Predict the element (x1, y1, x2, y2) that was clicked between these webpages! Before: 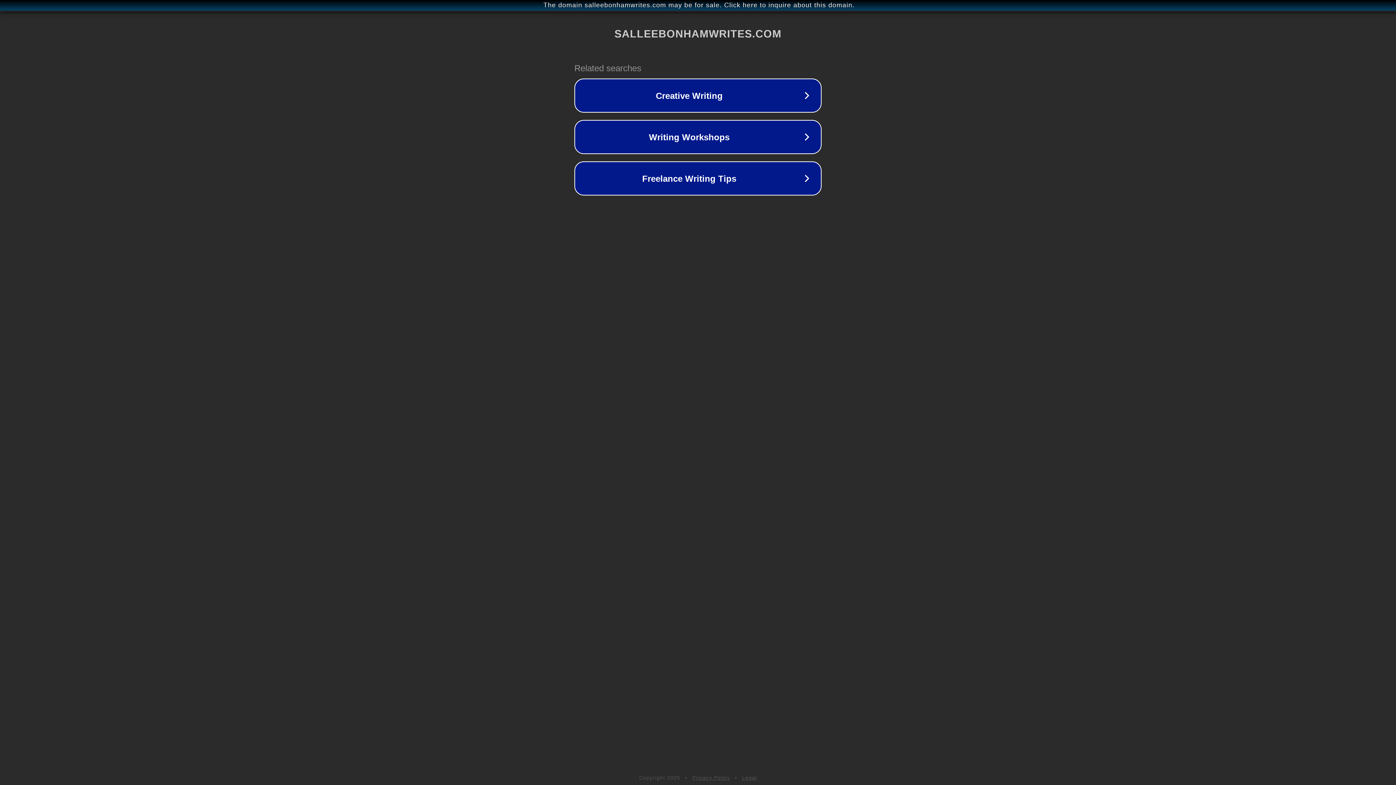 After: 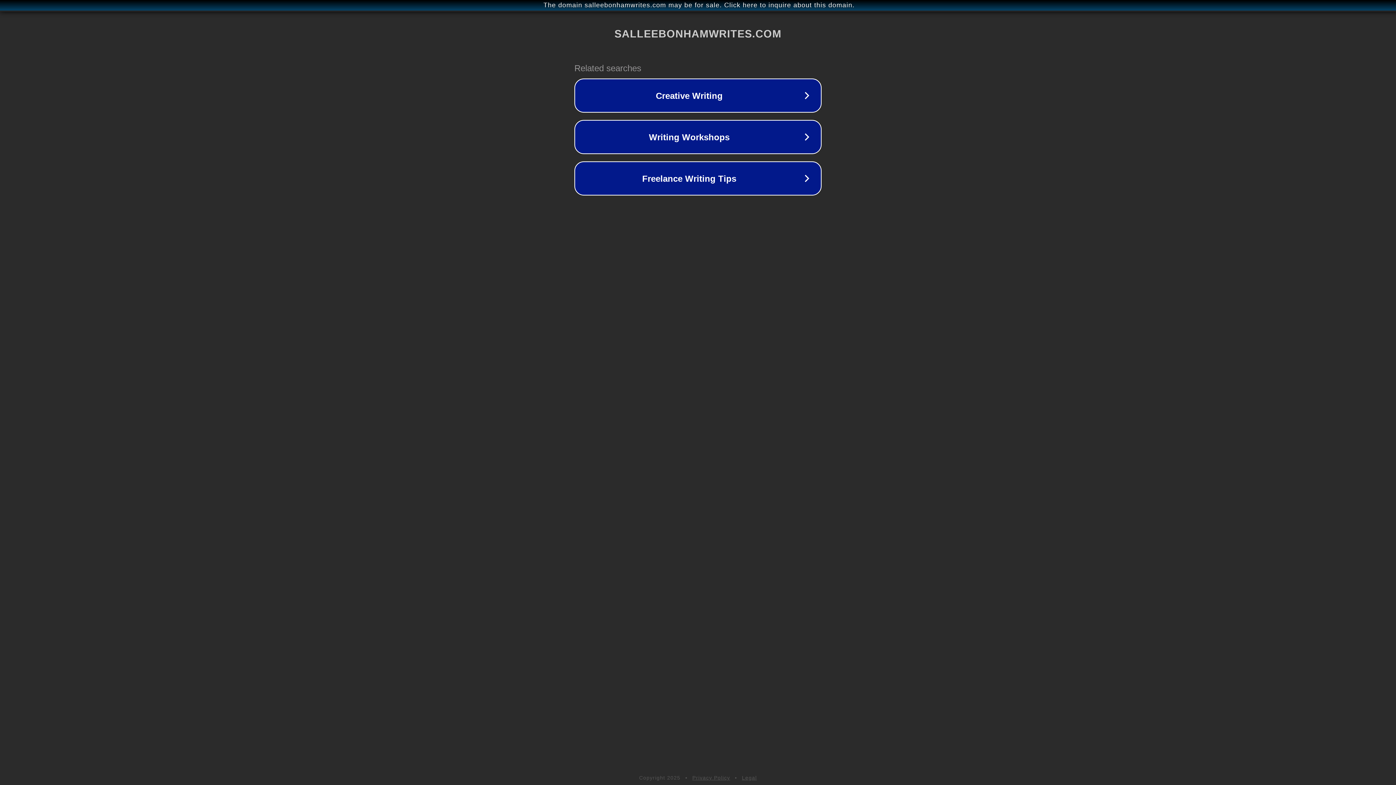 Action: bbox: (742, 775, 757, 781) label: Legal